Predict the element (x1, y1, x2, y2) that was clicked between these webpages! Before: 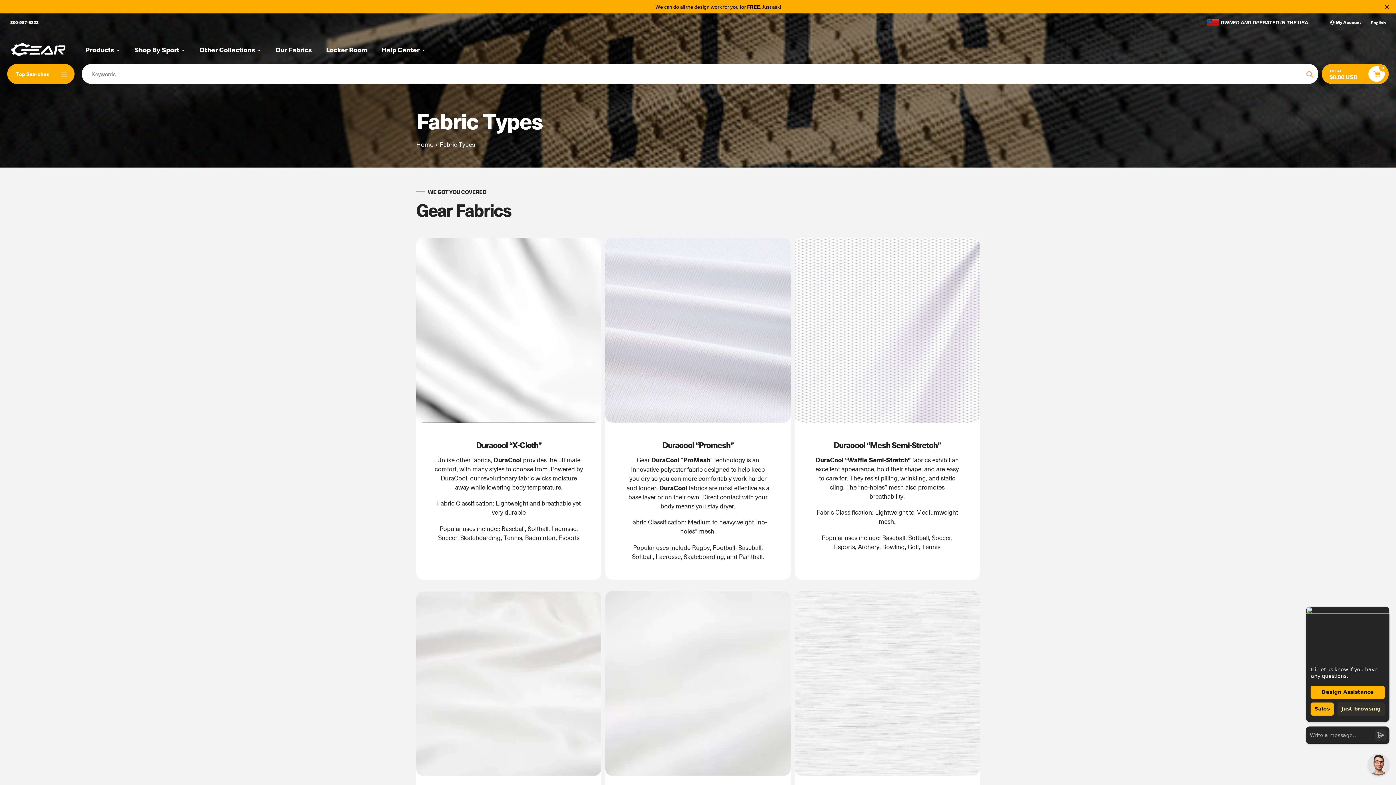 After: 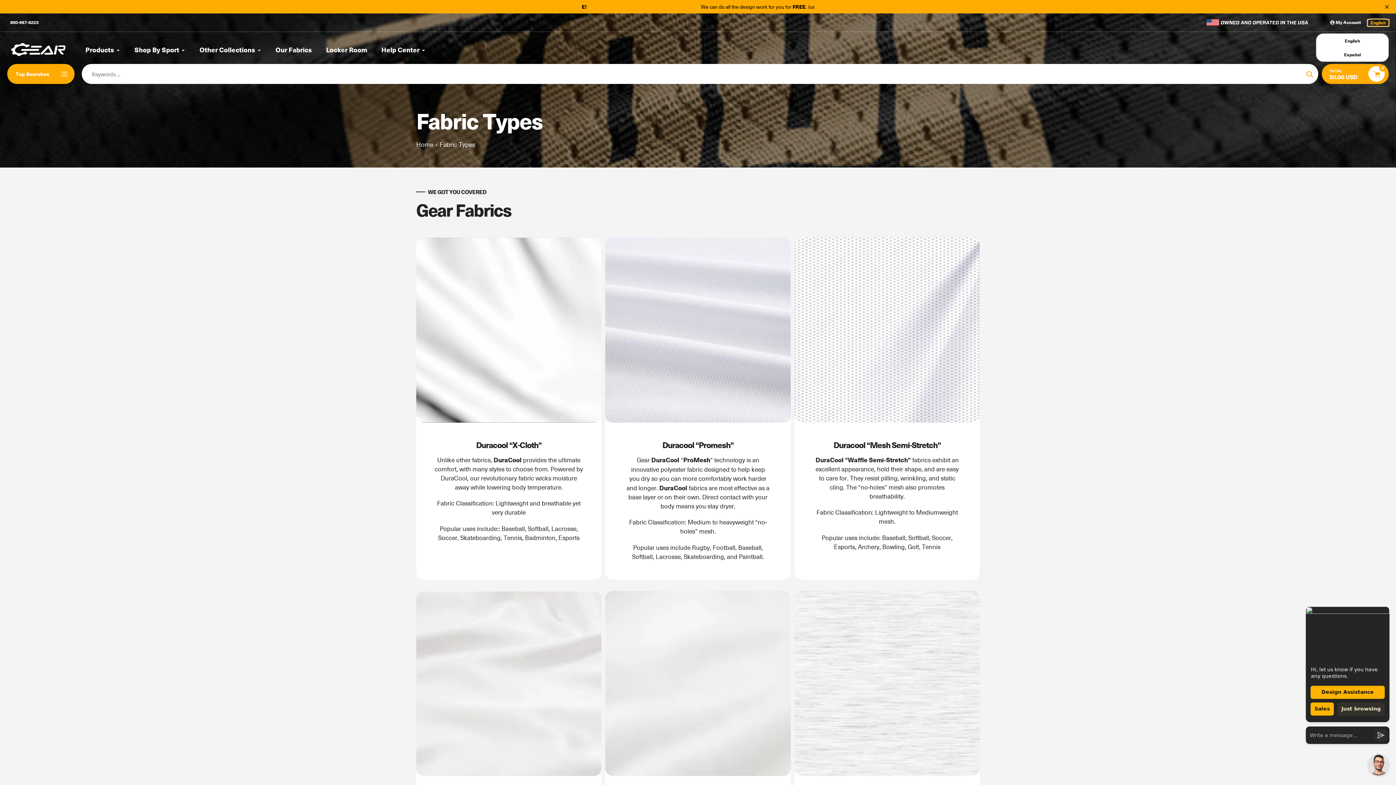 Action: label: English bbox: (1368, 19, 1389, 26)